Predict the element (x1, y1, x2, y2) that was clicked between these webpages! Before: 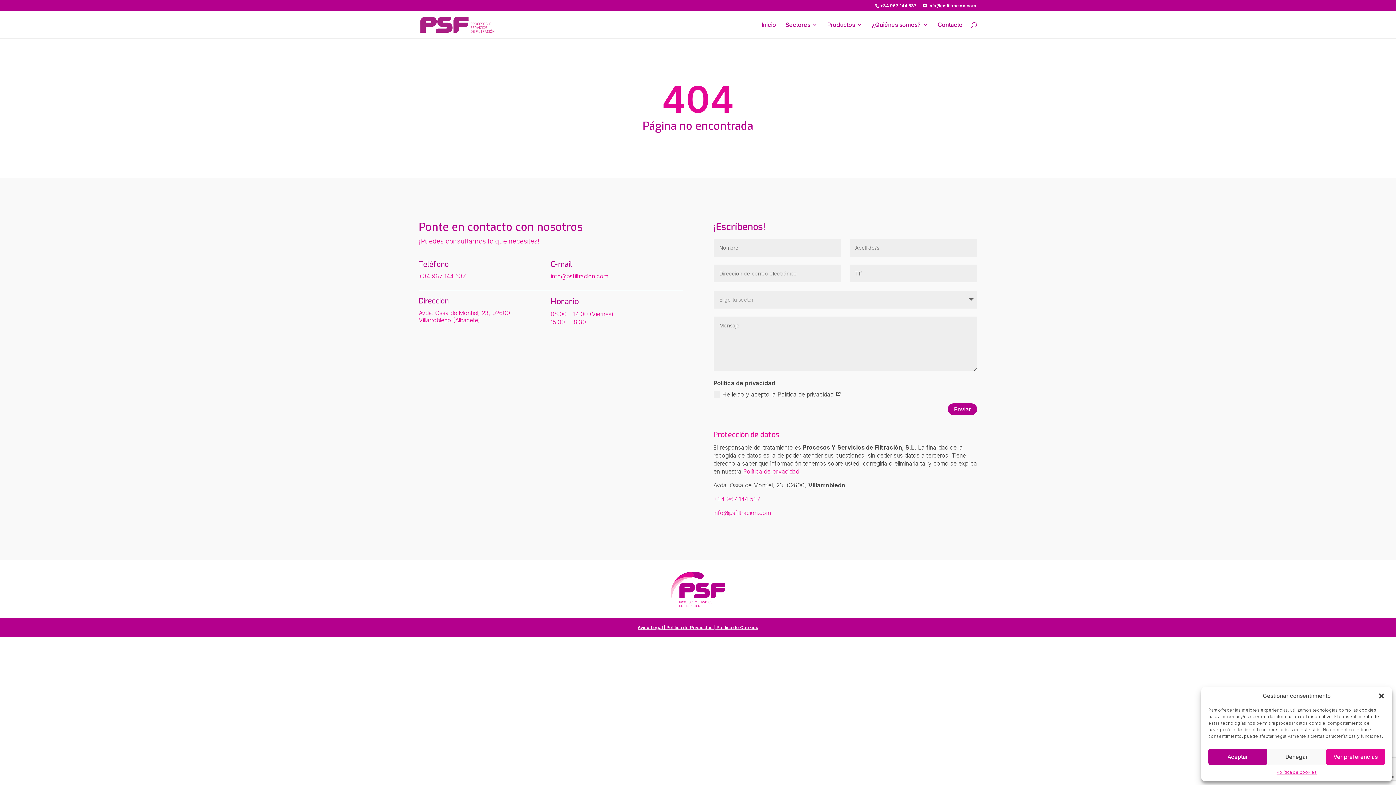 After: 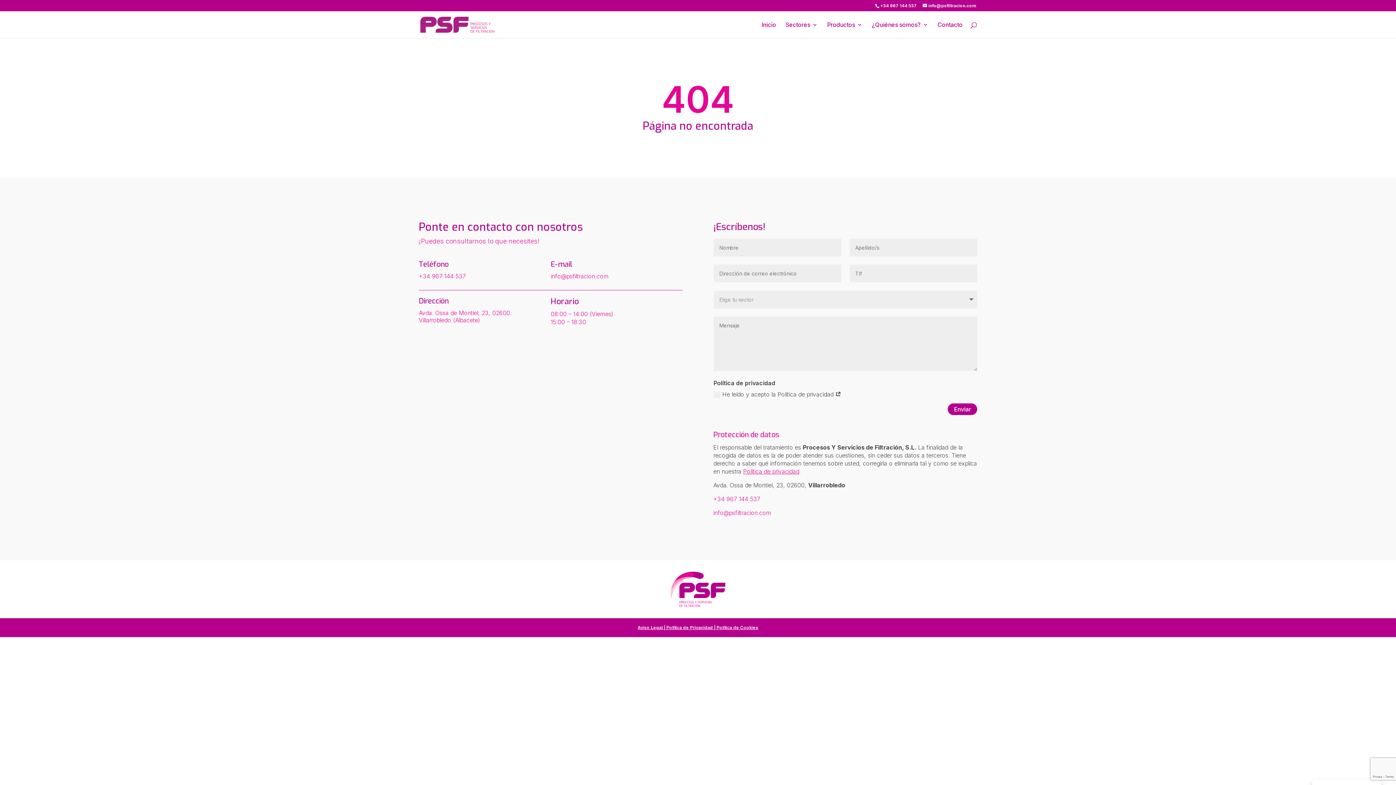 Action: bbox: (1378, 692, 1385, 700) label: Cerrar ventana